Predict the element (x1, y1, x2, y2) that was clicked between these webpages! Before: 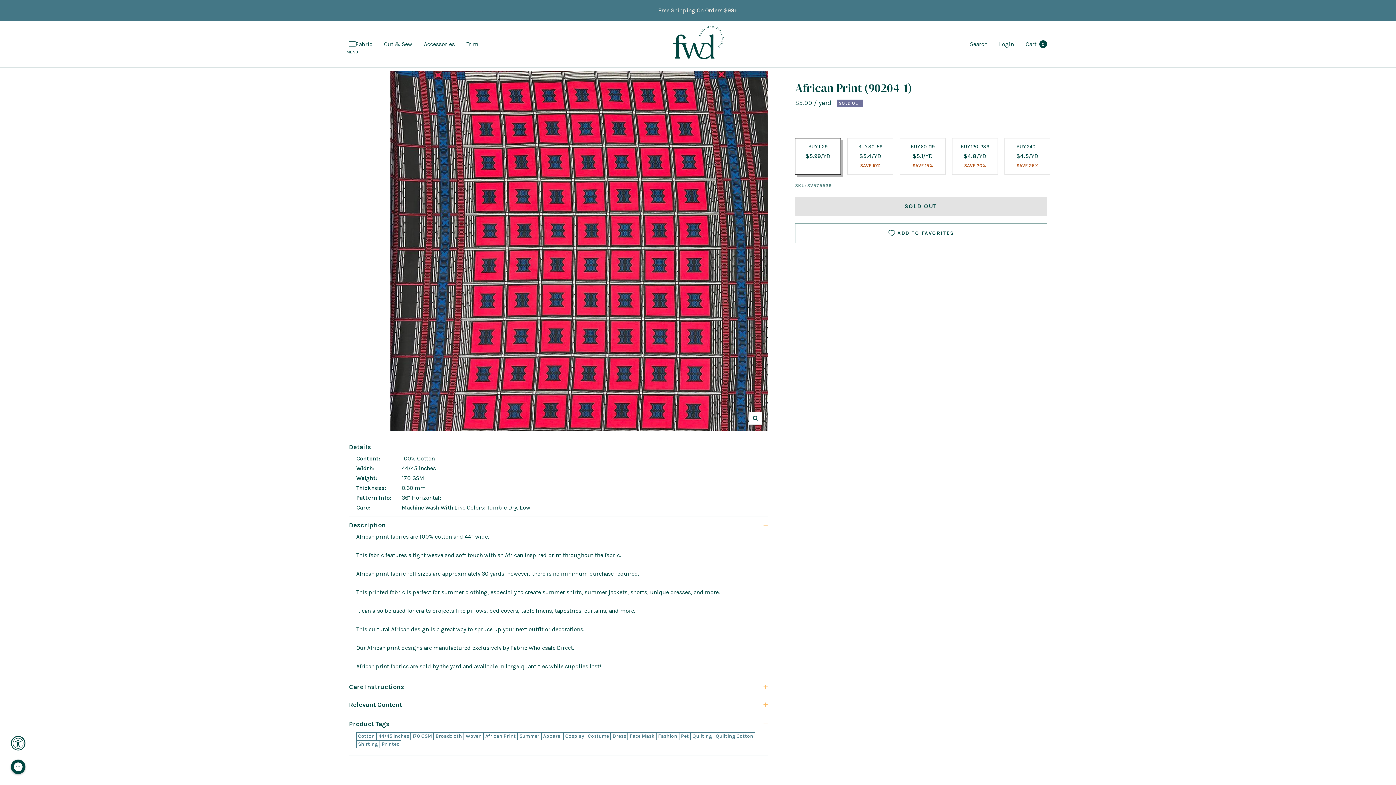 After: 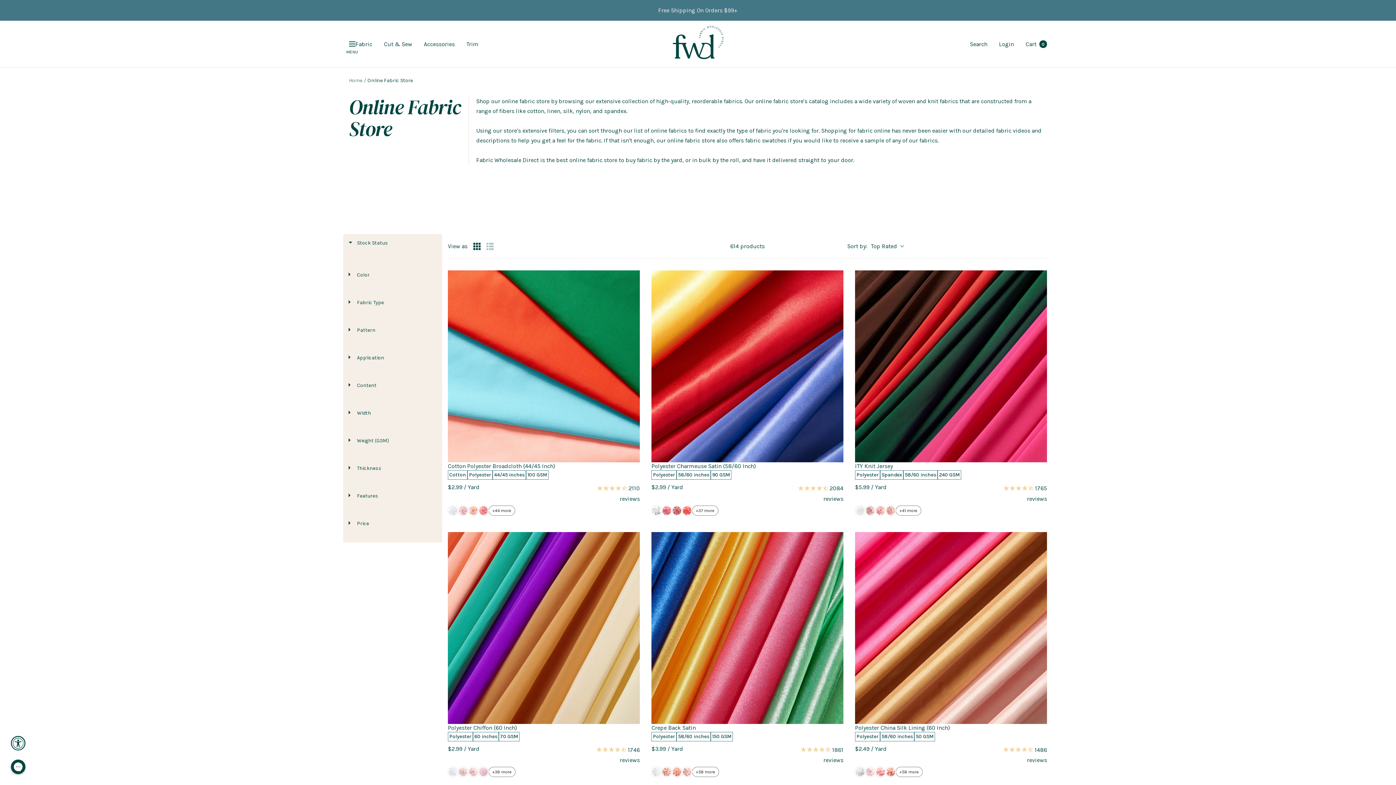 Action: bbox: (658, 733, 677, 739) label: Fashion